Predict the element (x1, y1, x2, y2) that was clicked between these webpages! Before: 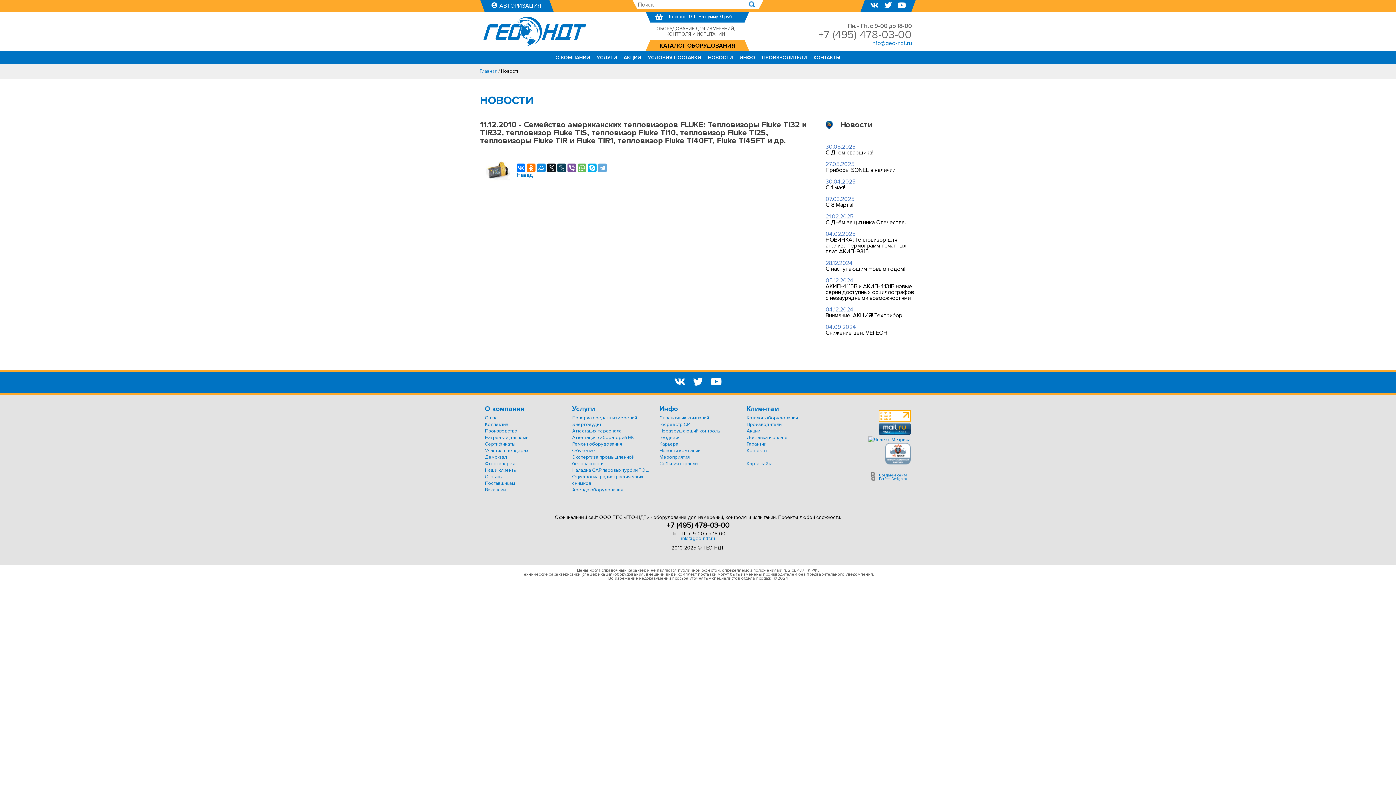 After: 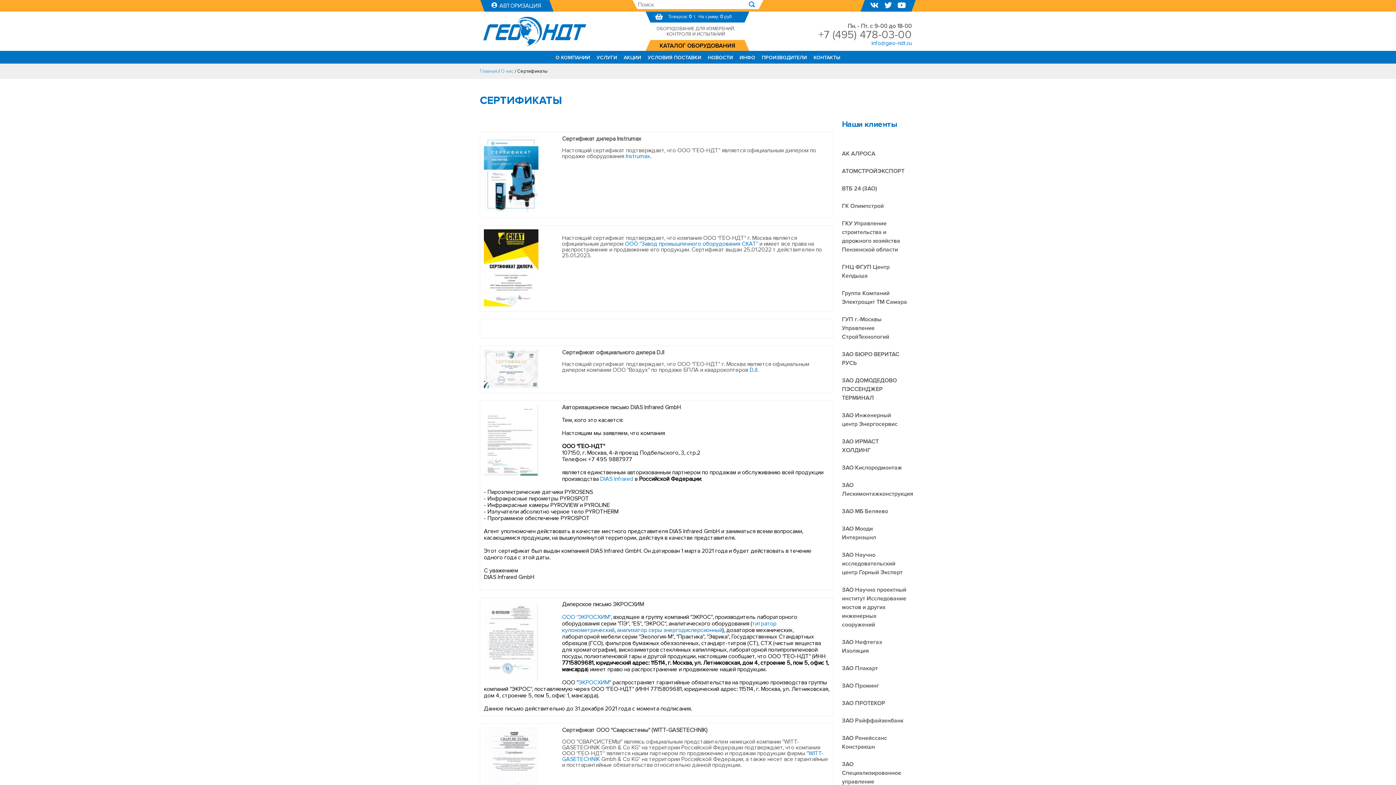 Action: bbox: (485, 441, 515, 447) label: Сертификаты